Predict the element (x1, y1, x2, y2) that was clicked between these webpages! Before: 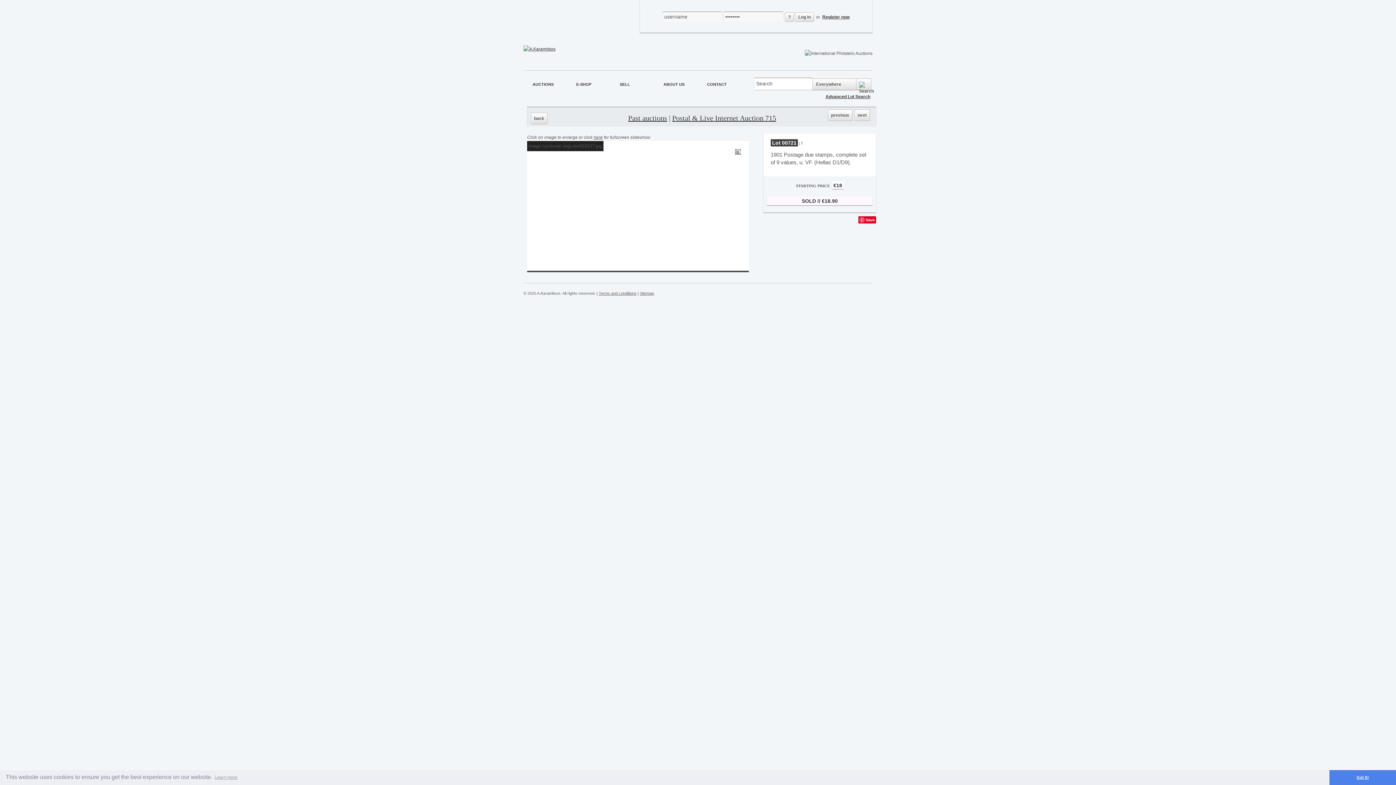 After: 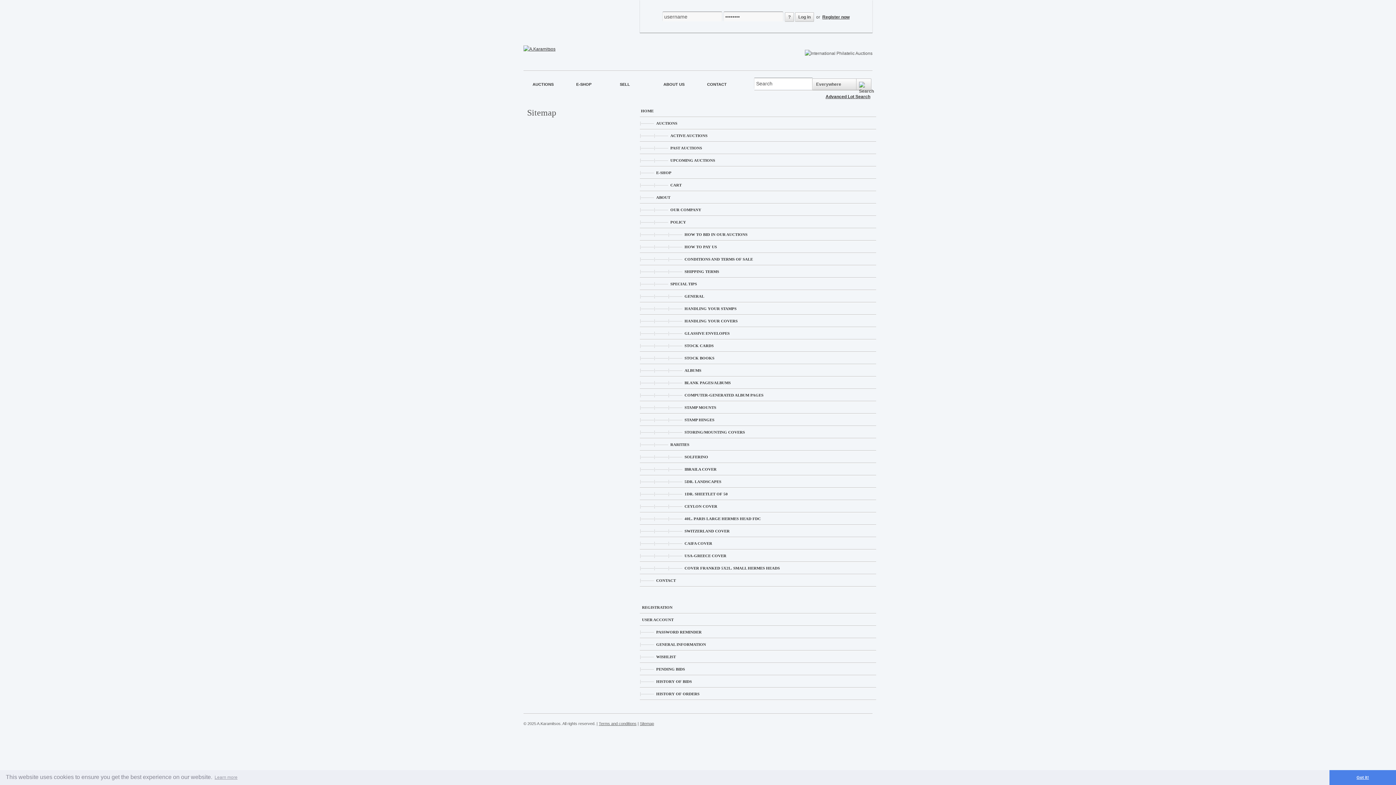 Action: bbox: (640, 291, 654, 295) label: Sitemap